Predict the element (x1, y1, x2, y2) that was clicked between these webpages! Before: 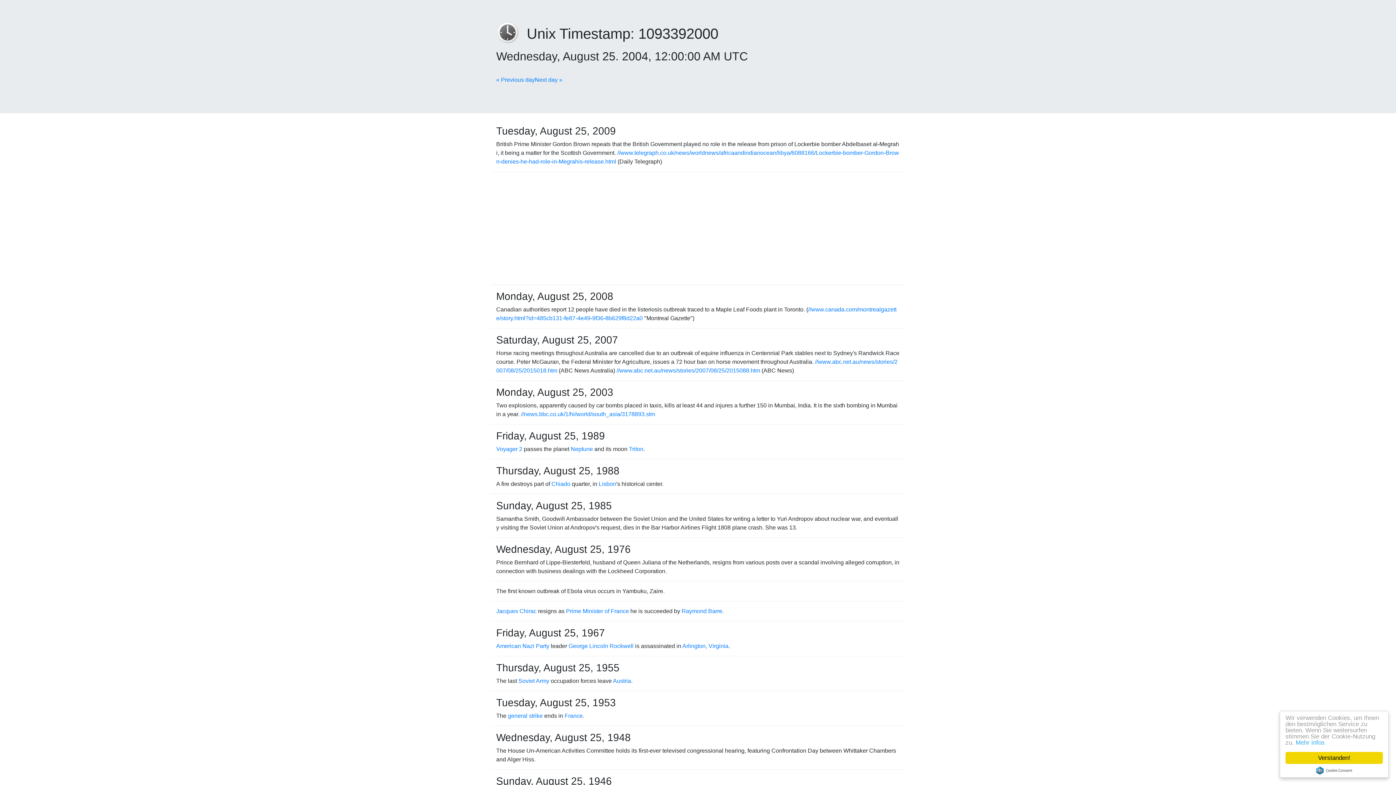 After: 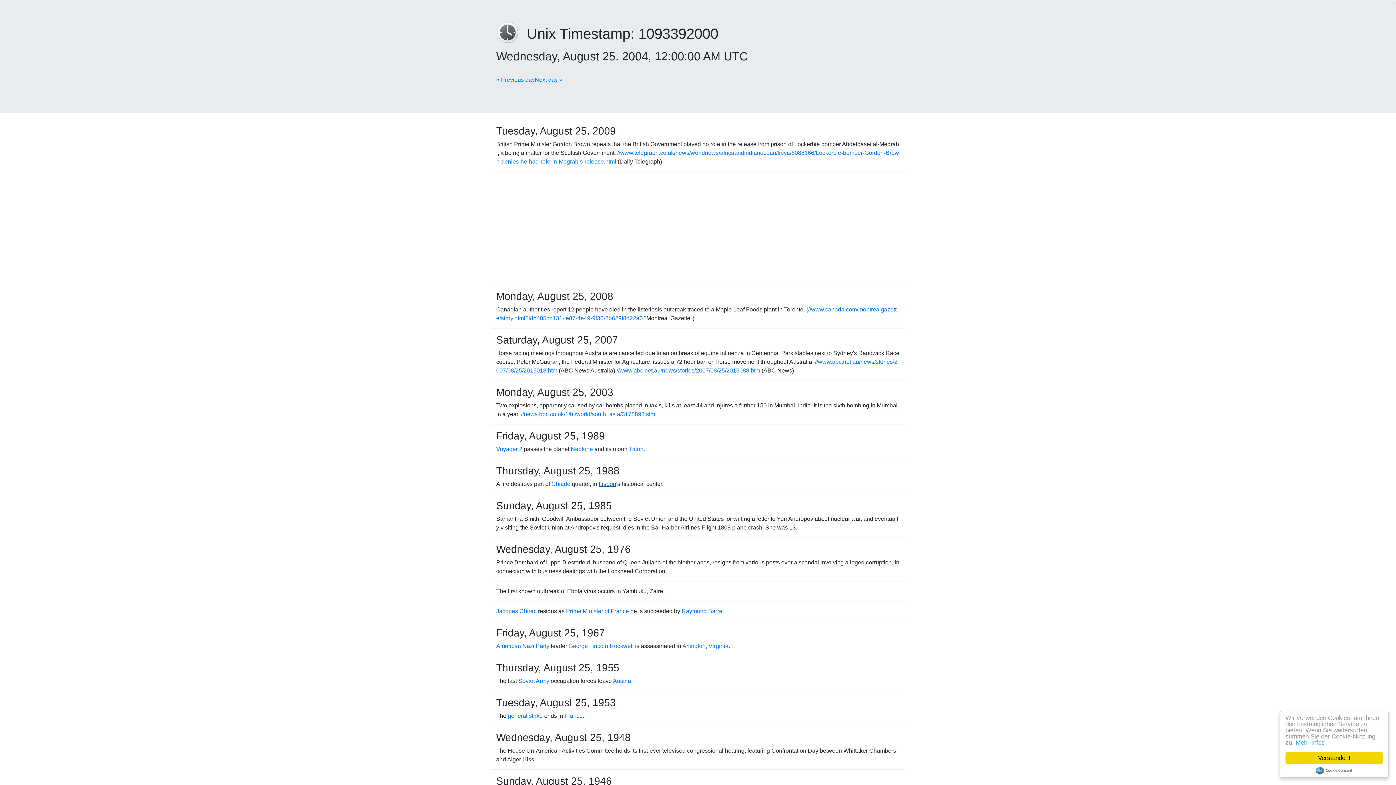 Action: label: Lisbon bbox: (598, 481, 616, 487)